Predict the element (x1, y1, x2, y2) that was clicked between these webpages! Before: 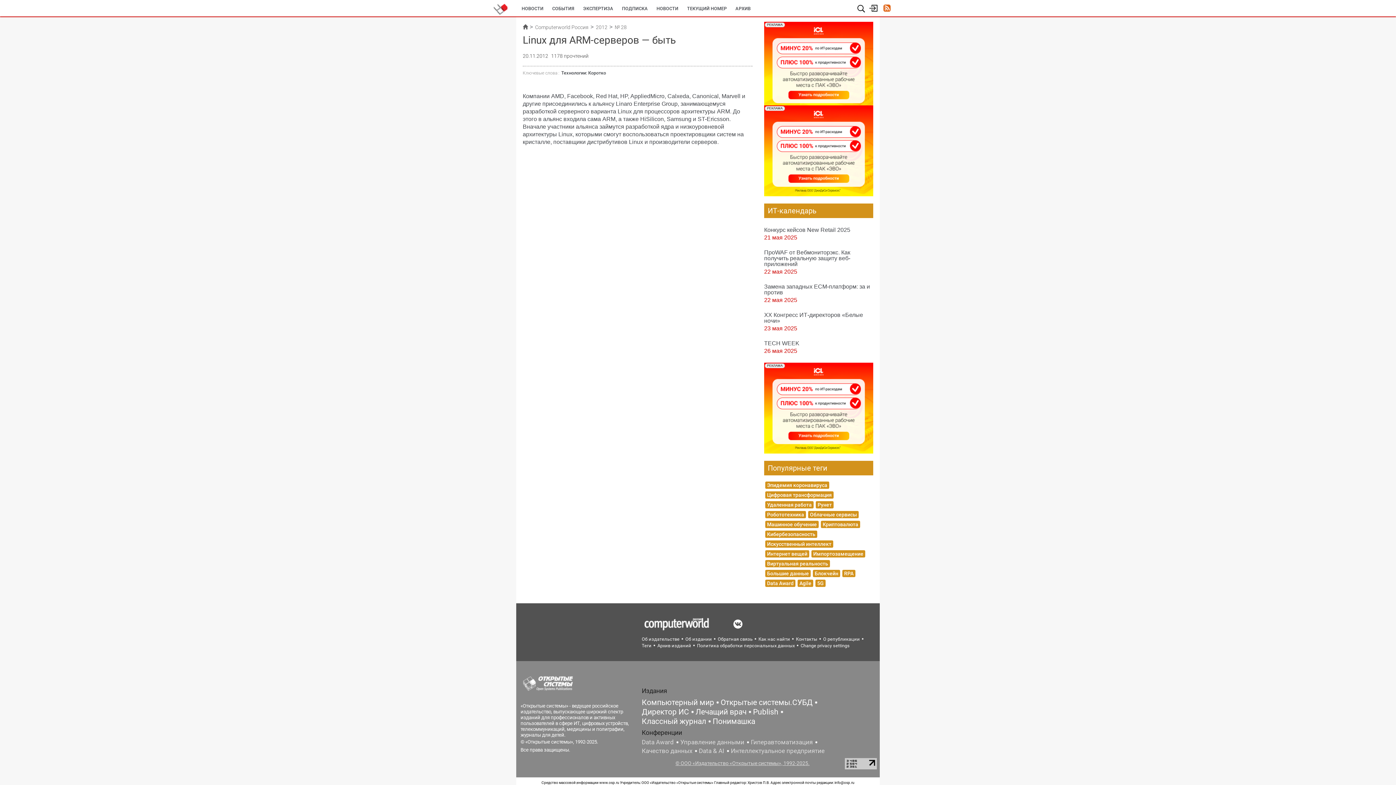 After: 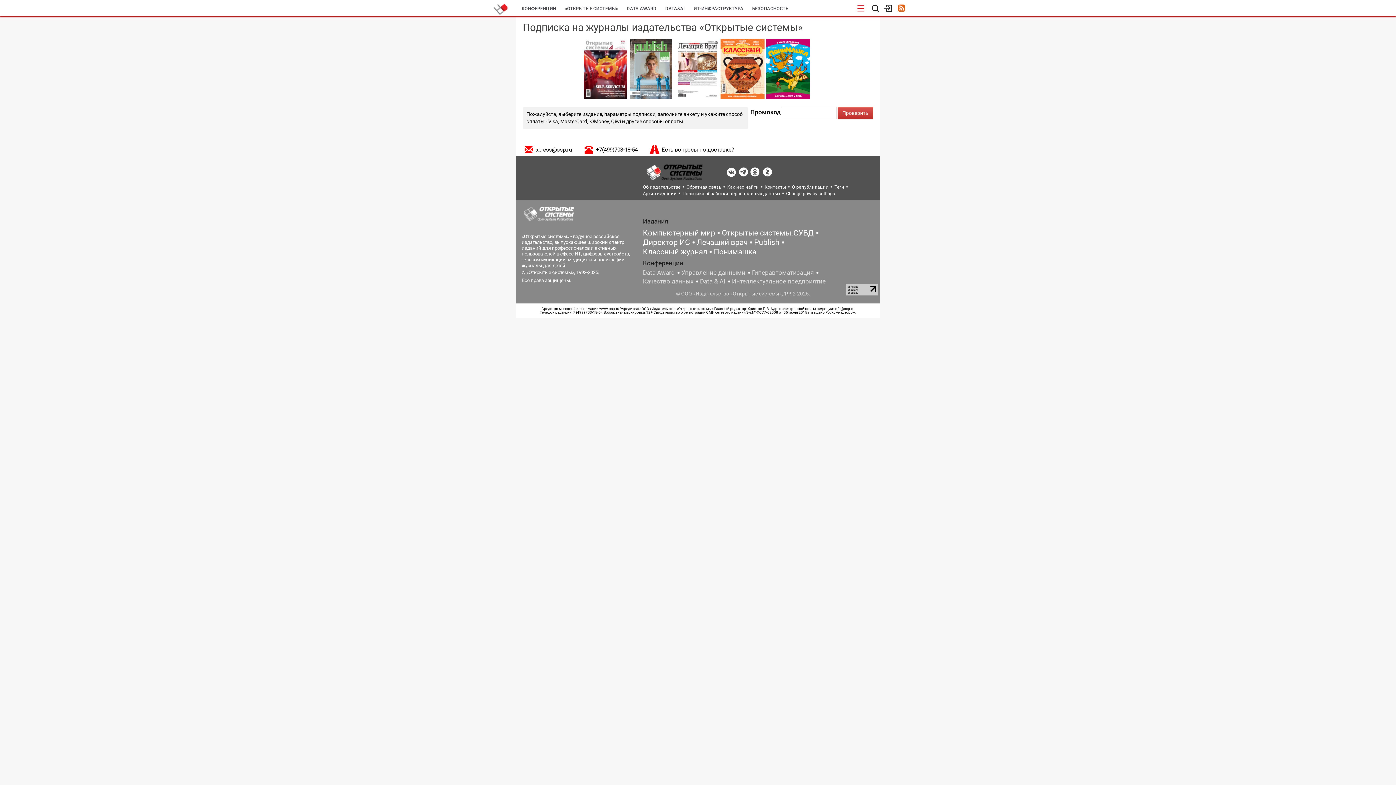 Action: bbox: (617, 0, 652, 17) label: ПОДПИСКА